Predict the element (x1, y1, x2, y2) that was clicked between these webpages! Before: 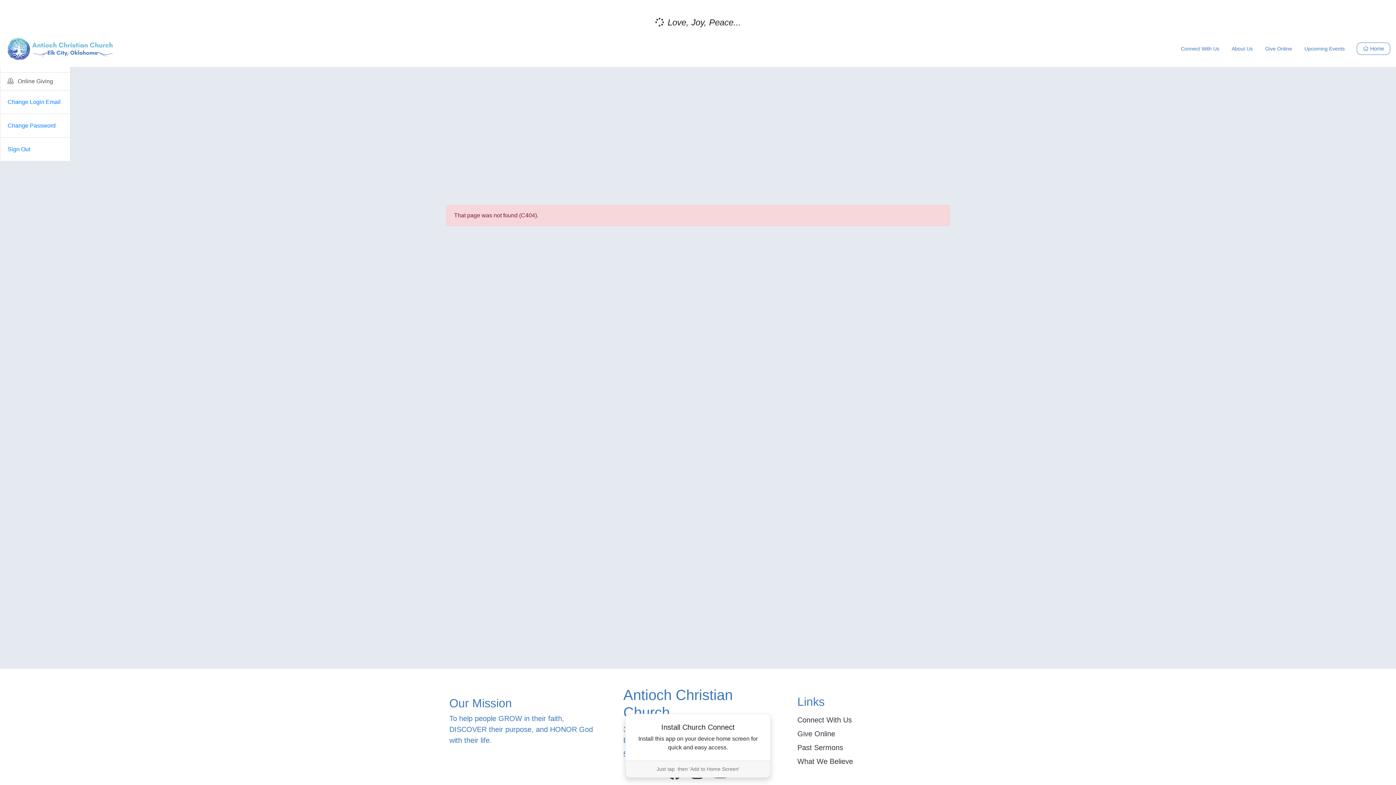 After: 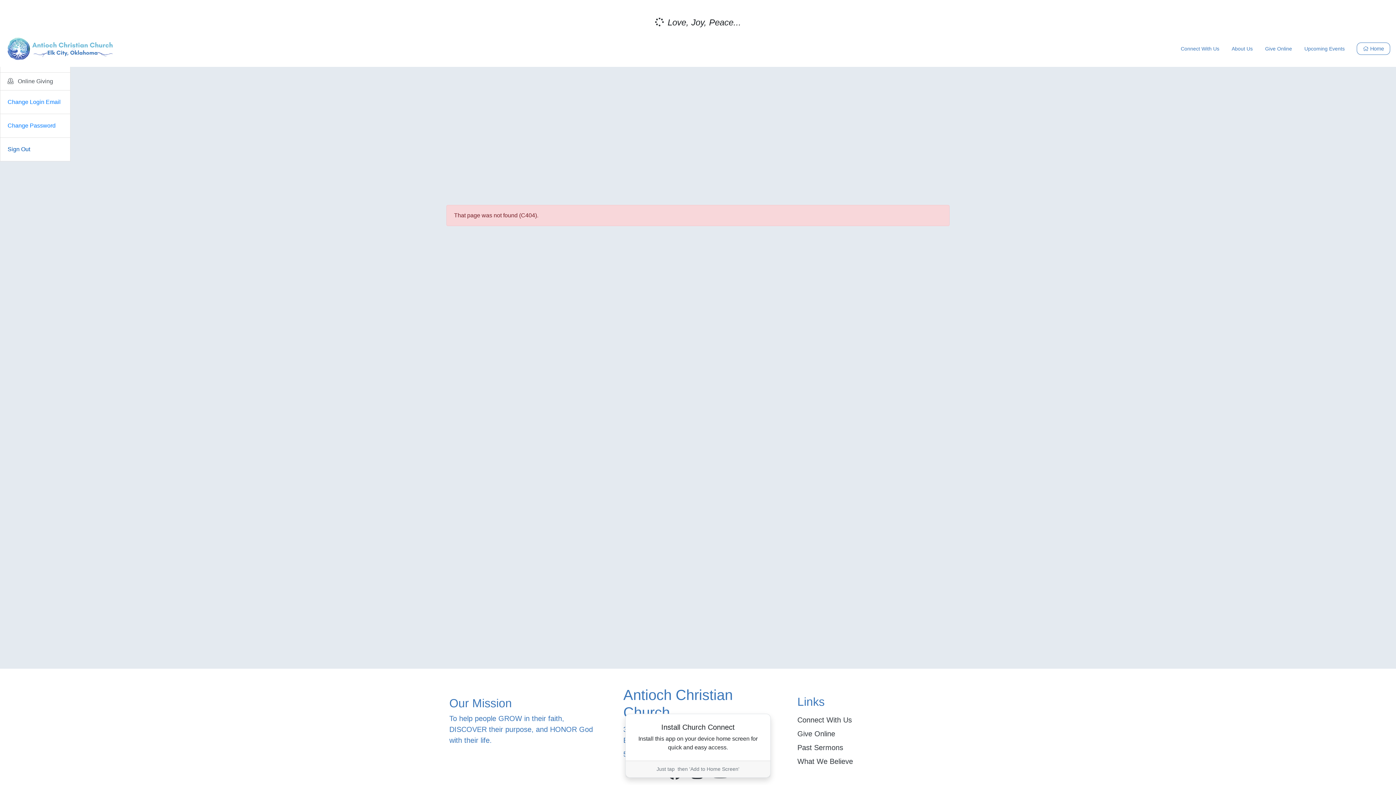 Action: bbox: (0, 137, 70, 161) label: Sign Out